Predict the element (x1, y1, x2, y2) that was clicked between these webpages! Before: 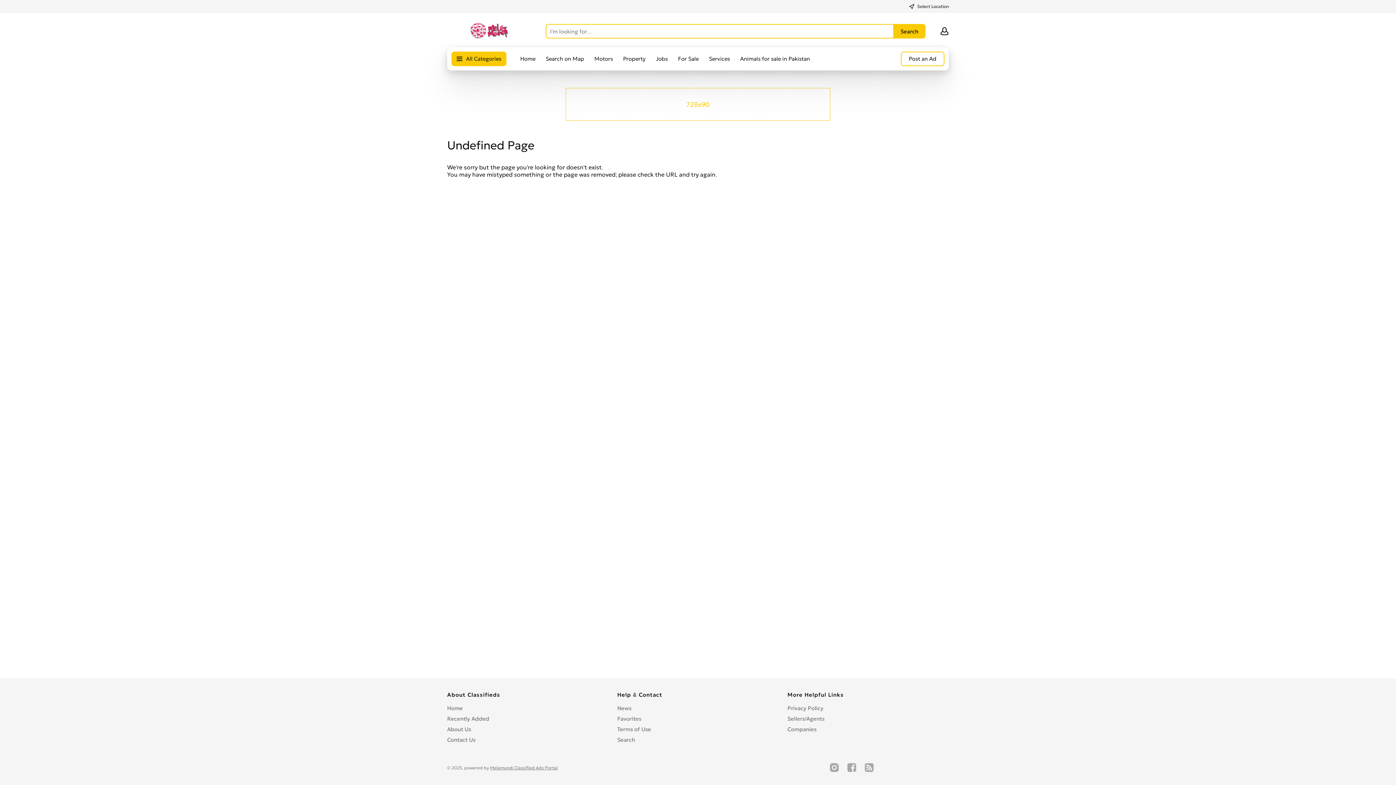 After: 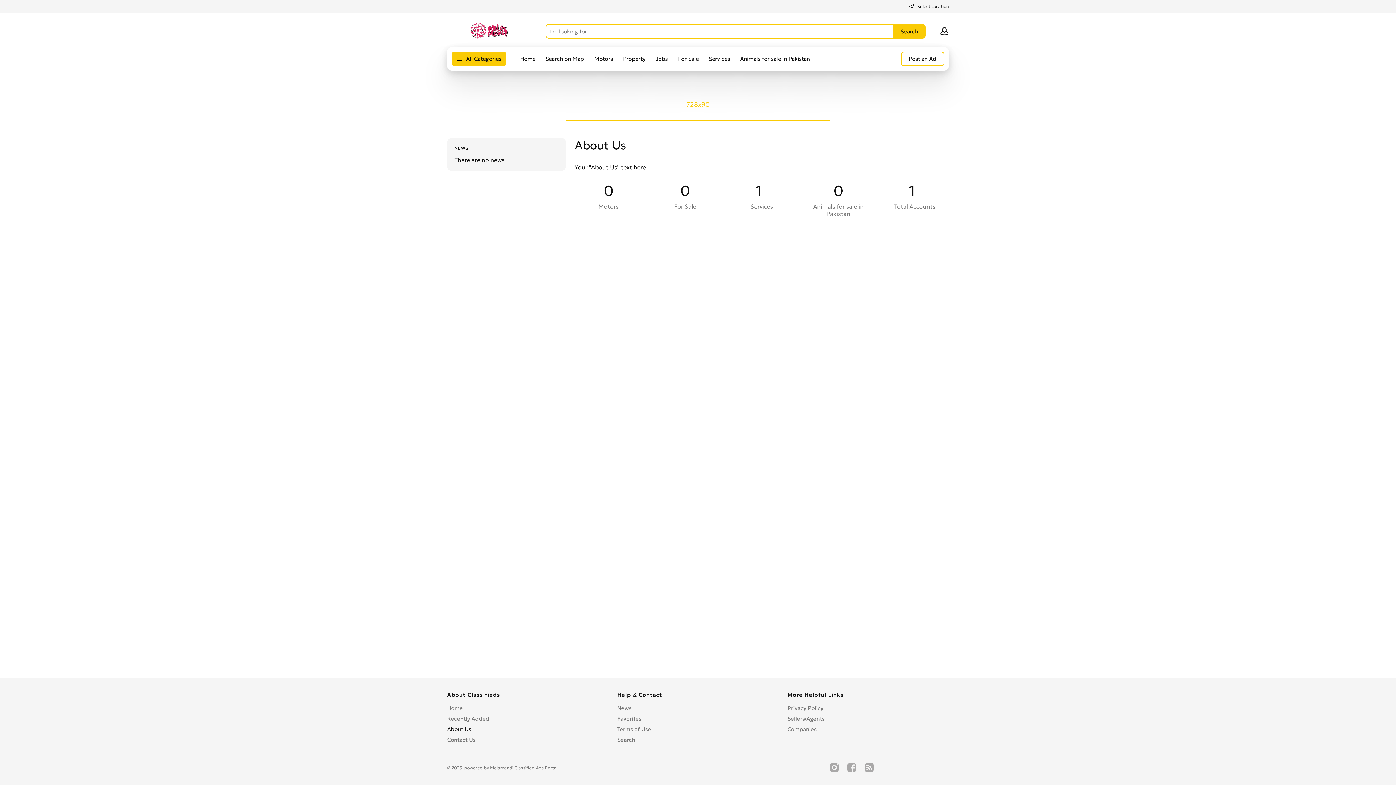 Action: bbox: (447, 725, 471, 734) label: About Us